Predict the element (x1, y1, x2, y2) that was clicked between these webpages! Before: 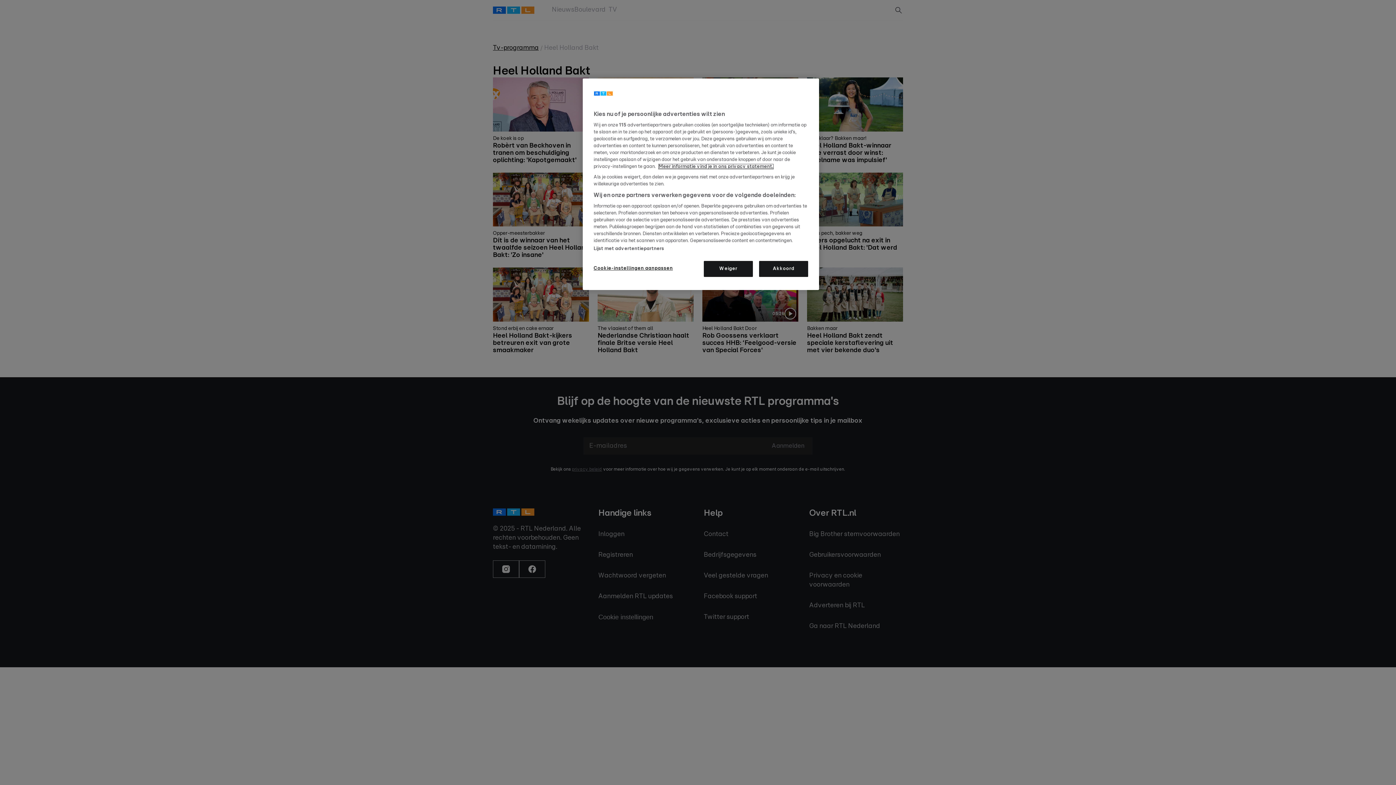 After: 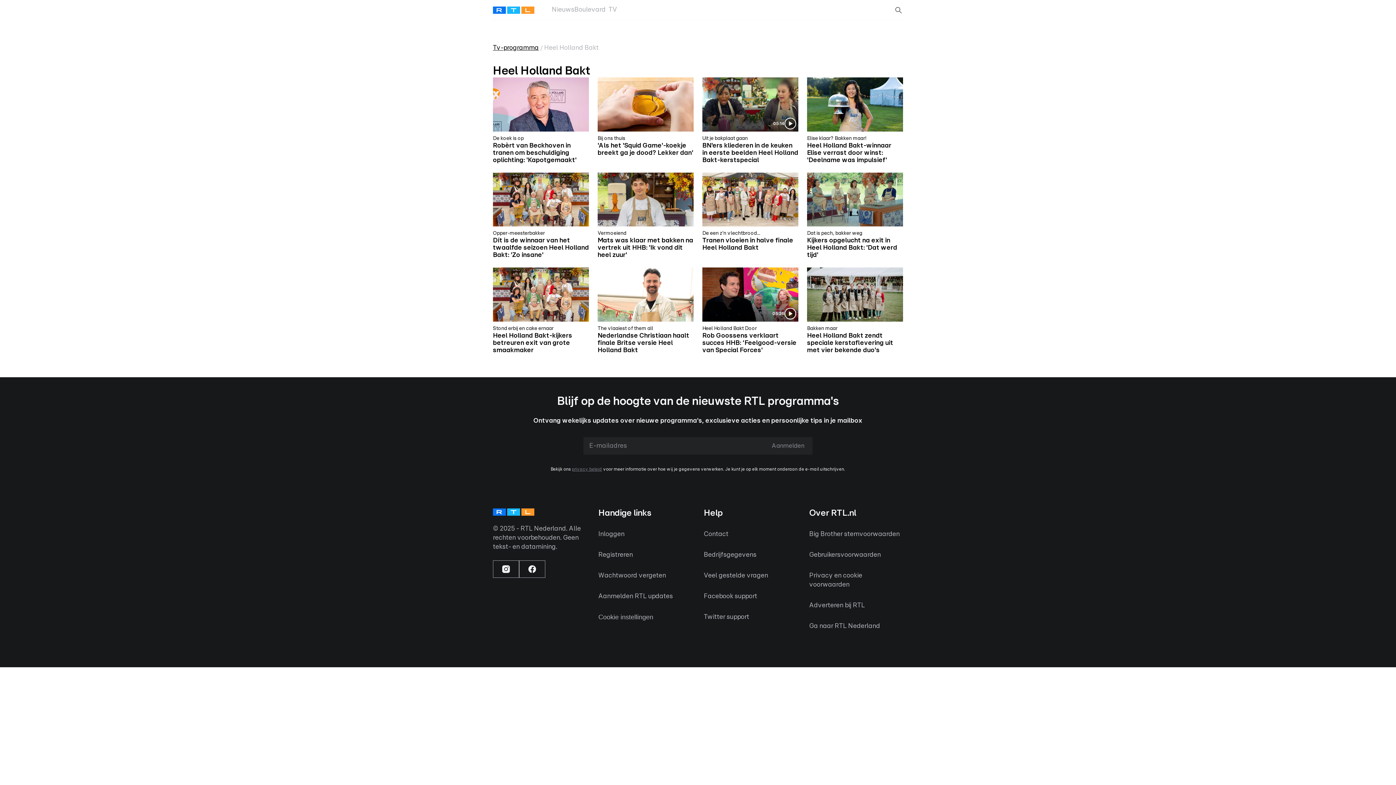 Action: label: Weiger bbox: (704, 261, 753, 277)